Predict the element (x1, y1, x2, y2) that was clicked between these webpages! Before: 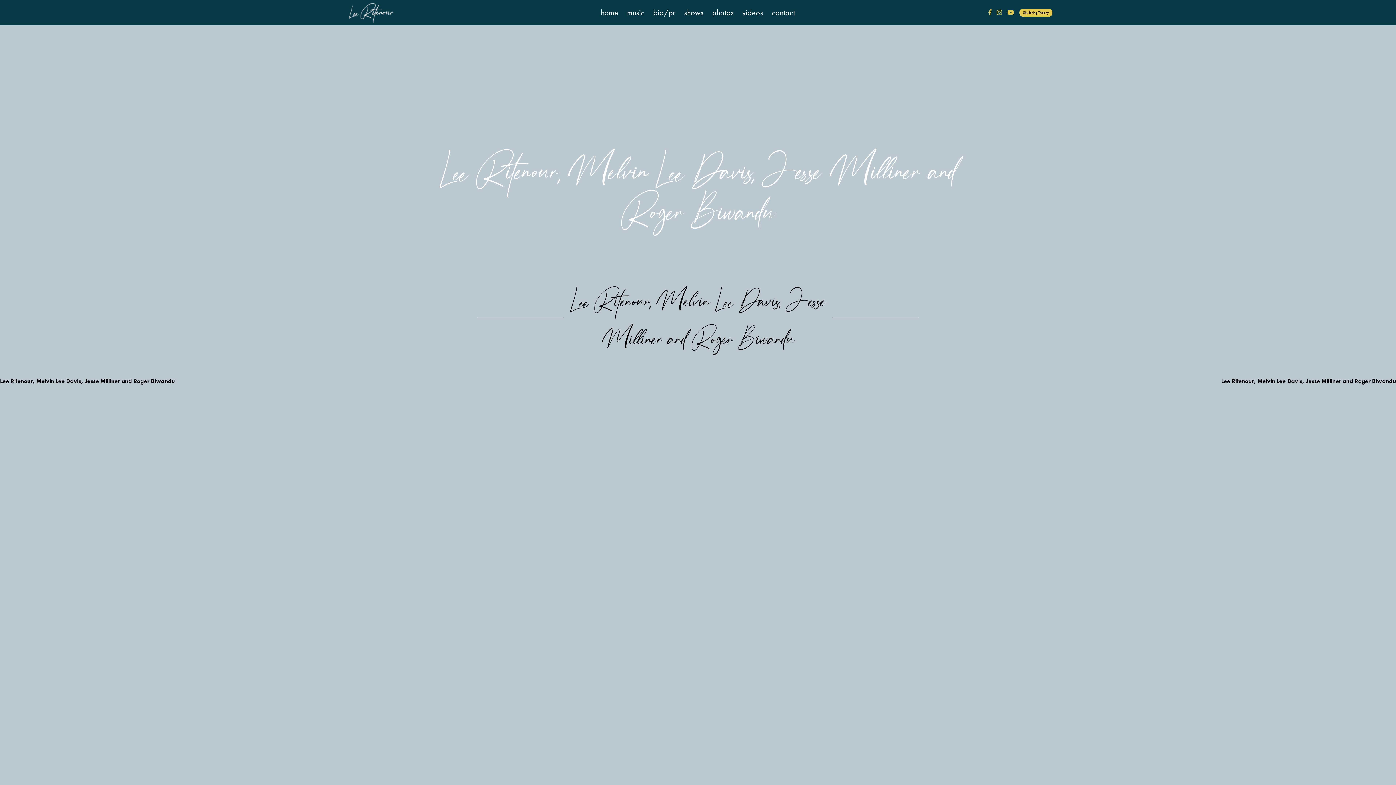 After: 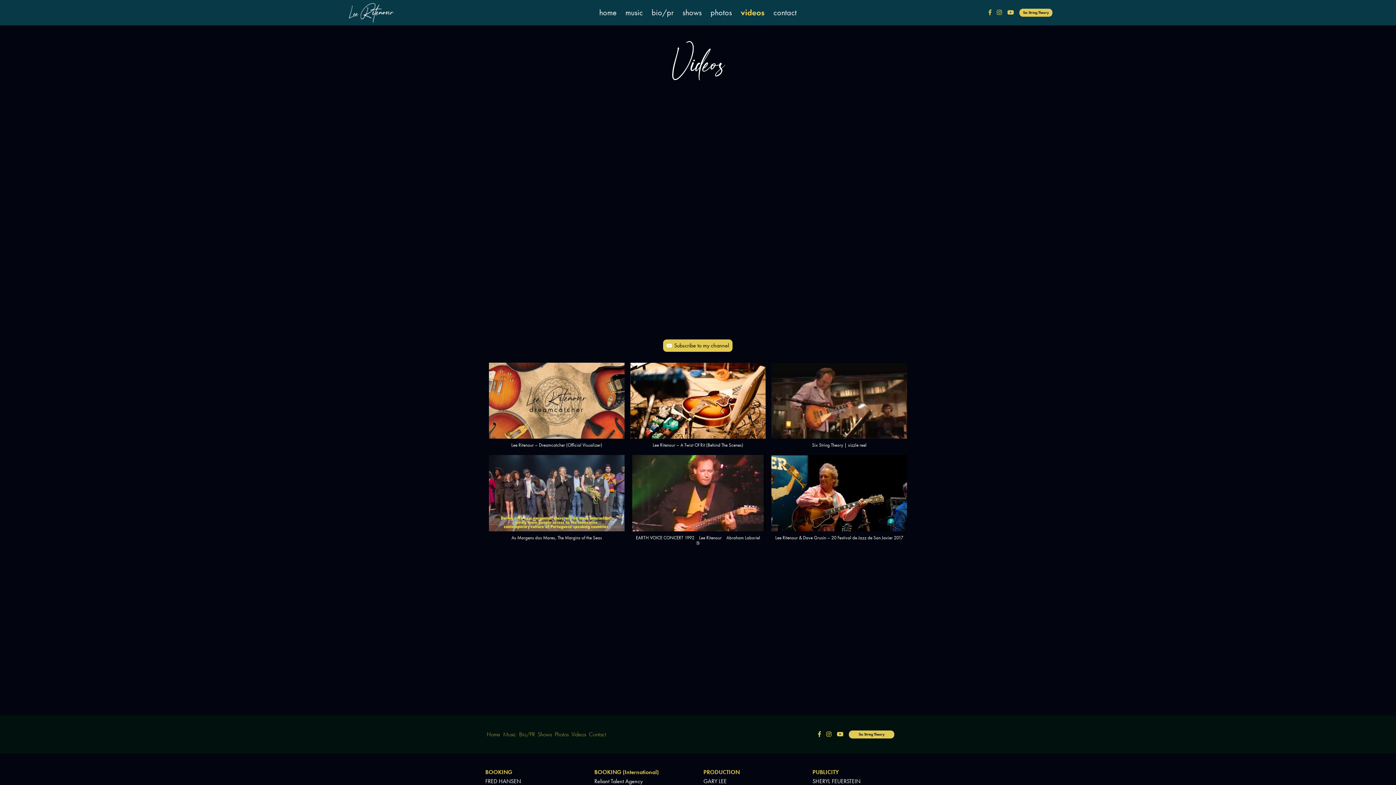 Action: label: videos bbox: (738, 2, 767, 22)